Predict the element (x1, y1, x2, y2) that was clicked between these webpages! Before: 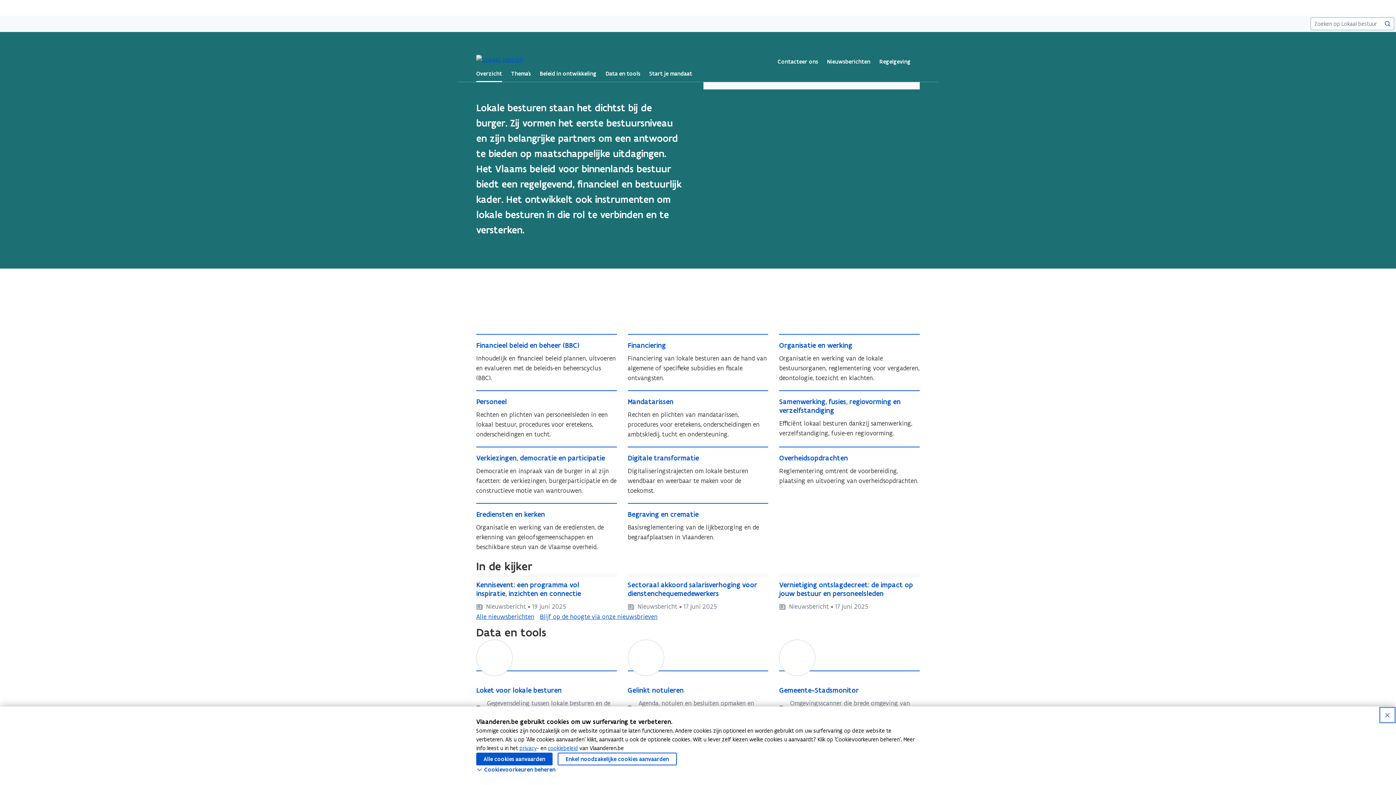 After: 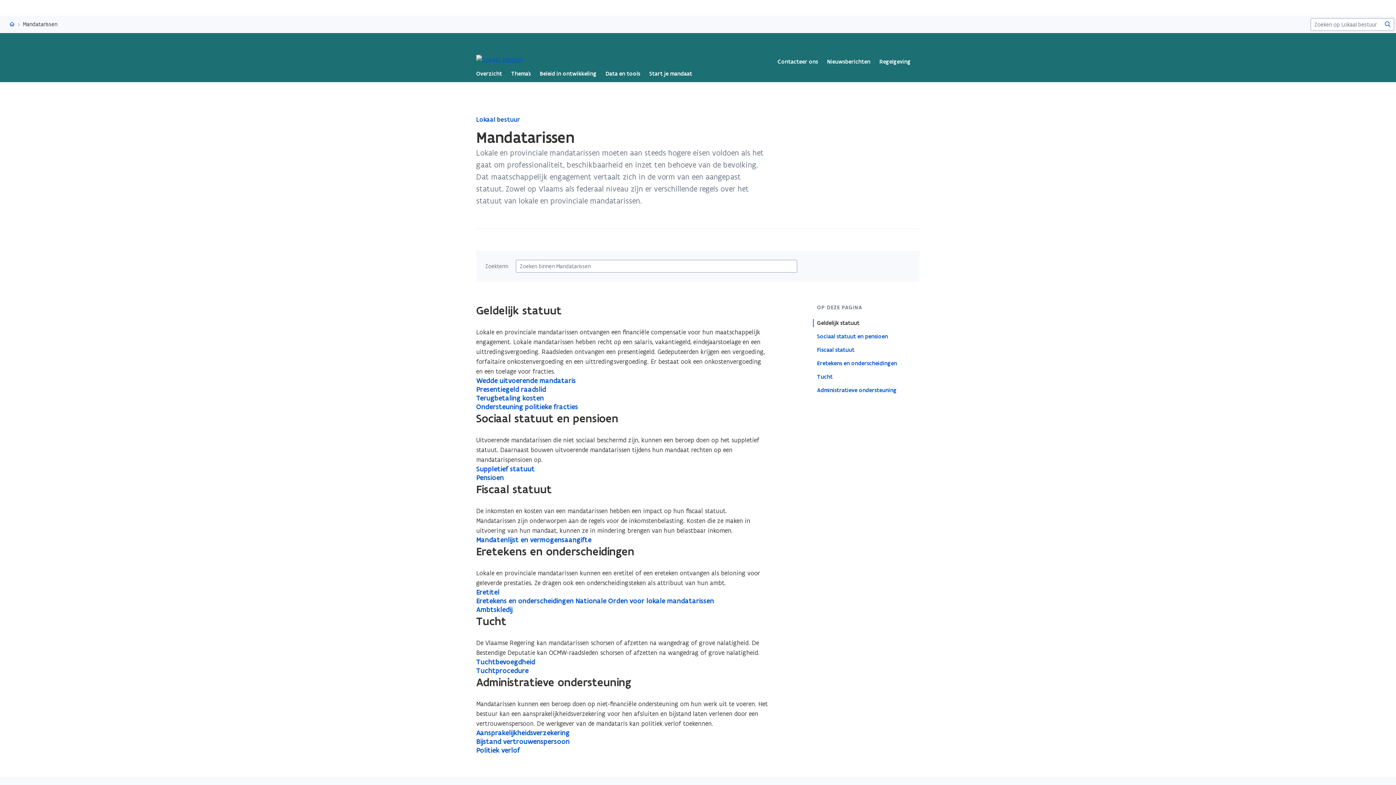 Action: label: Mandatarissen bbox: (627, 390, 768, 446)